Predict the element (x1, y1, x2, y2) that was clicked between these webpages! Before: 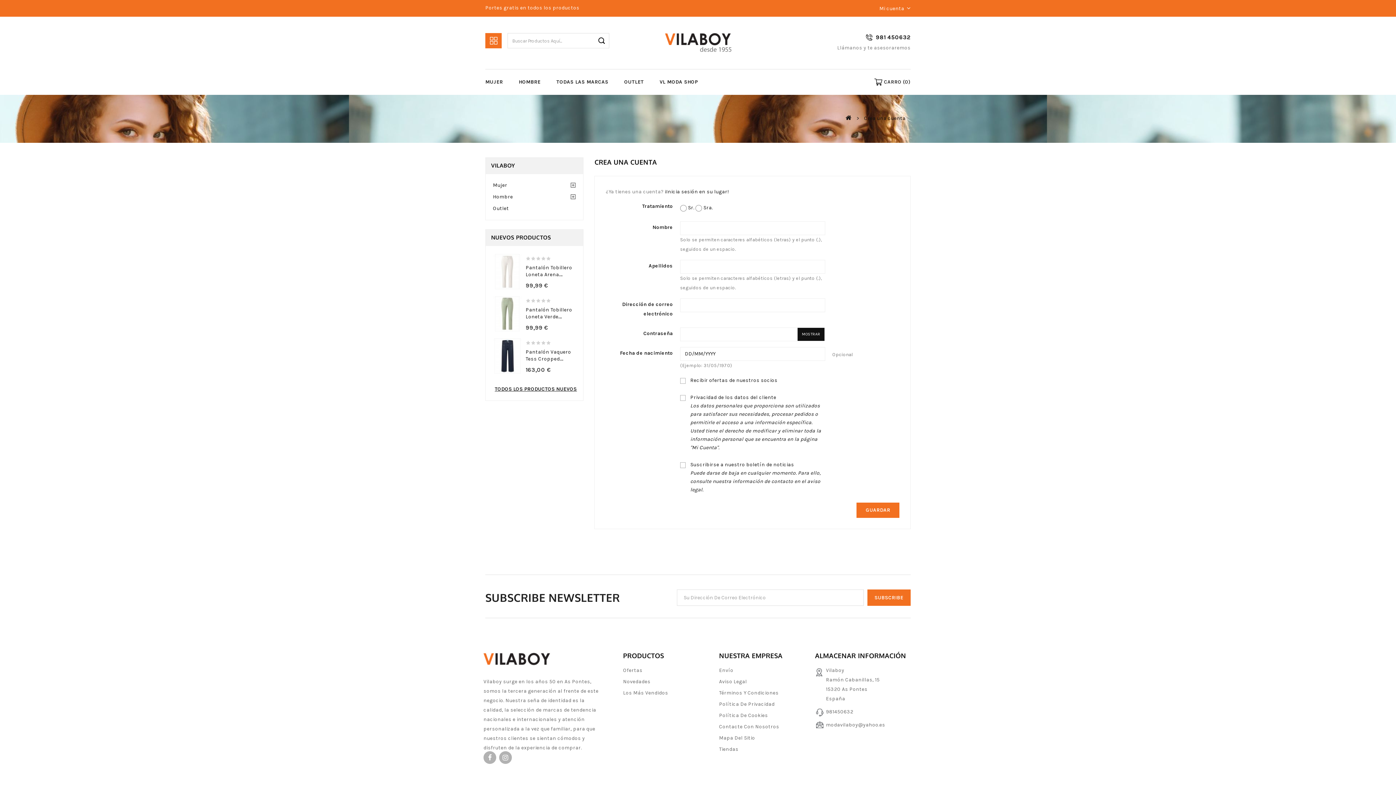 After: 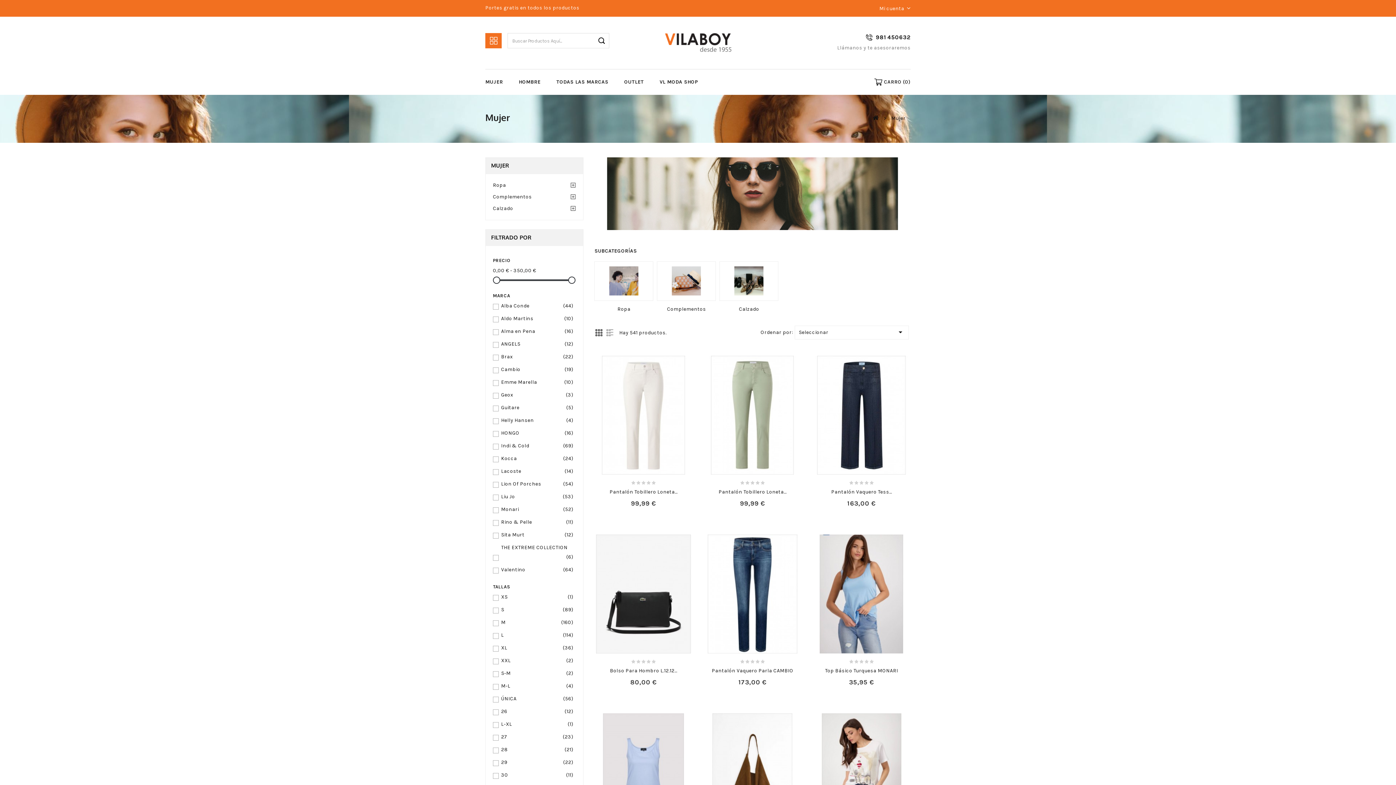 Action: bbox: (493, 180, 576, 190) label: Mujer